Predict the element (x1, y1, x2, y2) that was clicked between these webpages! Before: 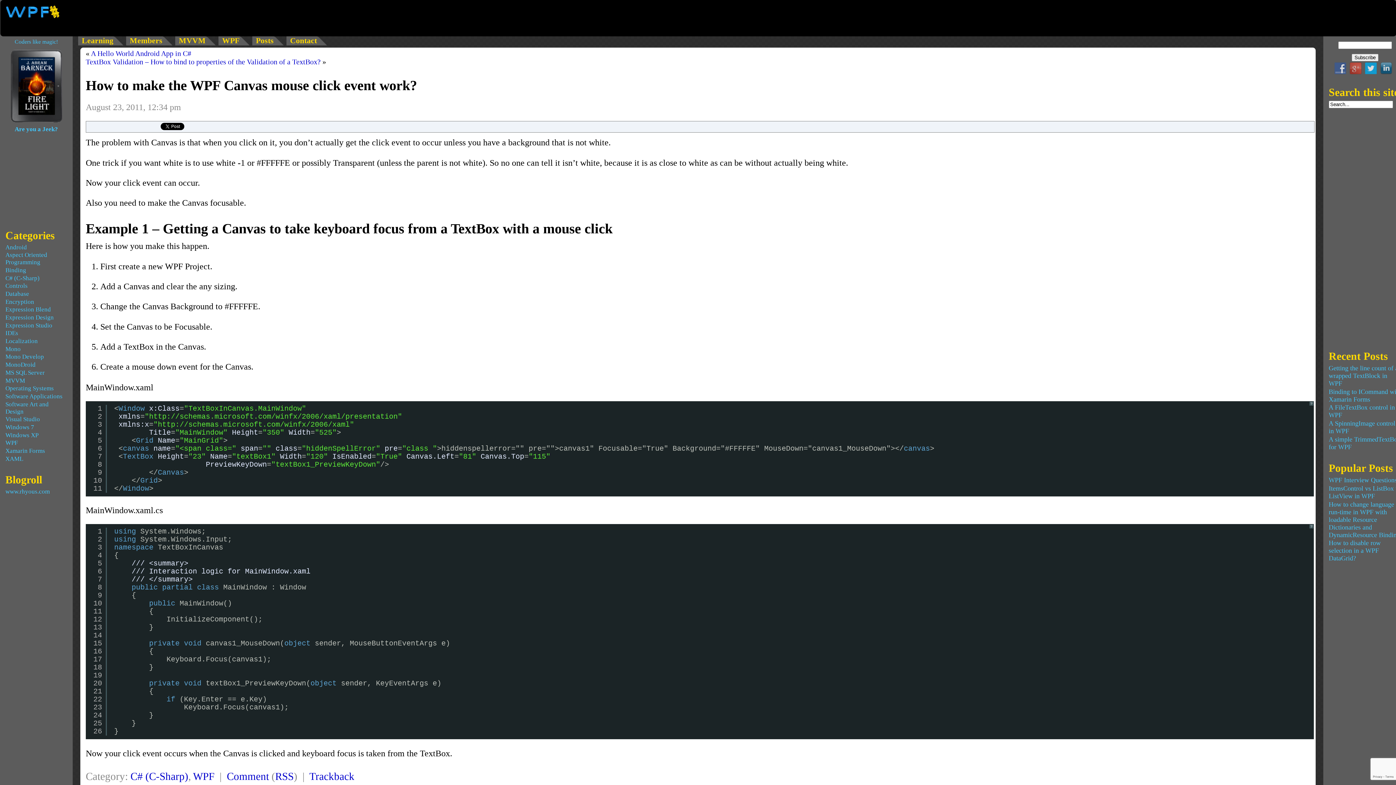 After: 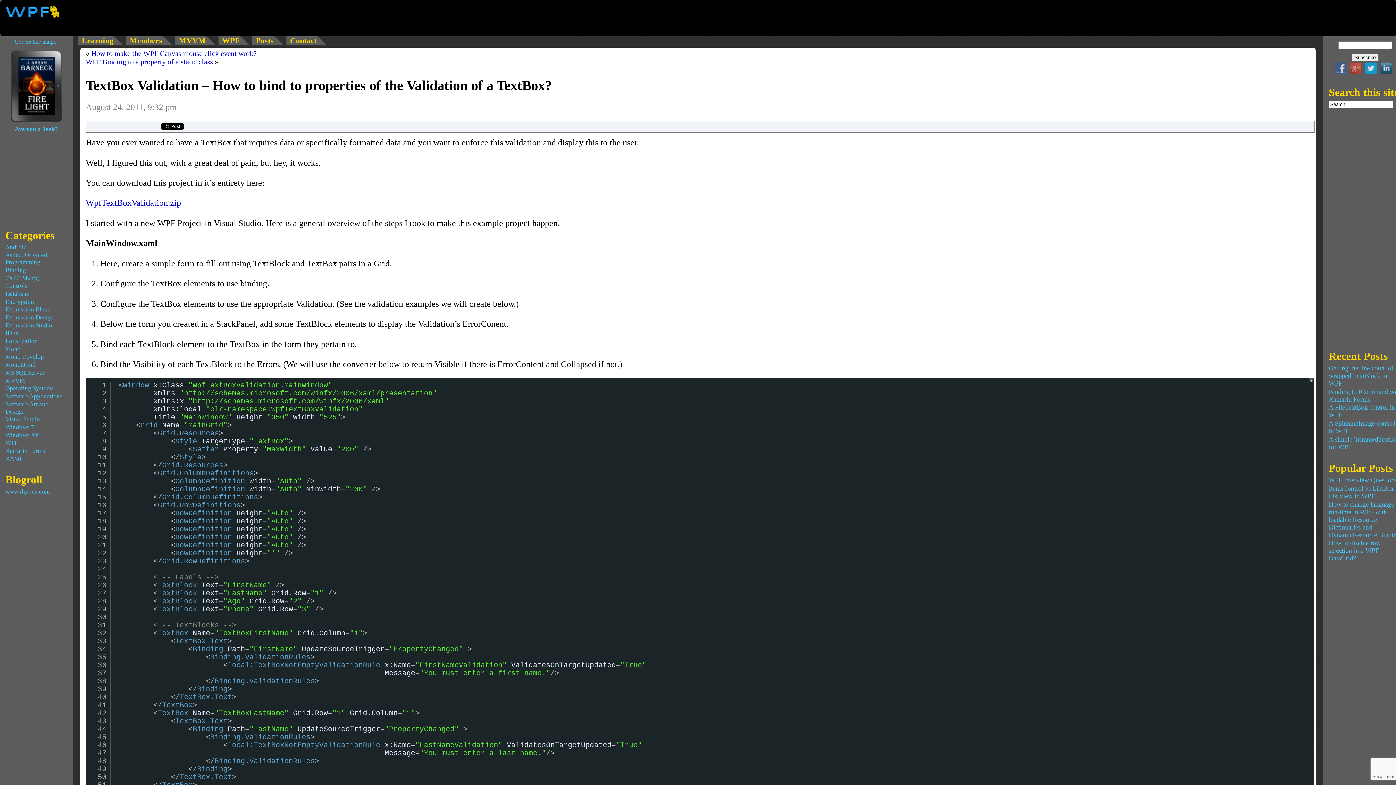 Action: label: TextBox Validation – How to bind to properties of the Validation of a TextBox? bbox: (85, 57, 320, 65)